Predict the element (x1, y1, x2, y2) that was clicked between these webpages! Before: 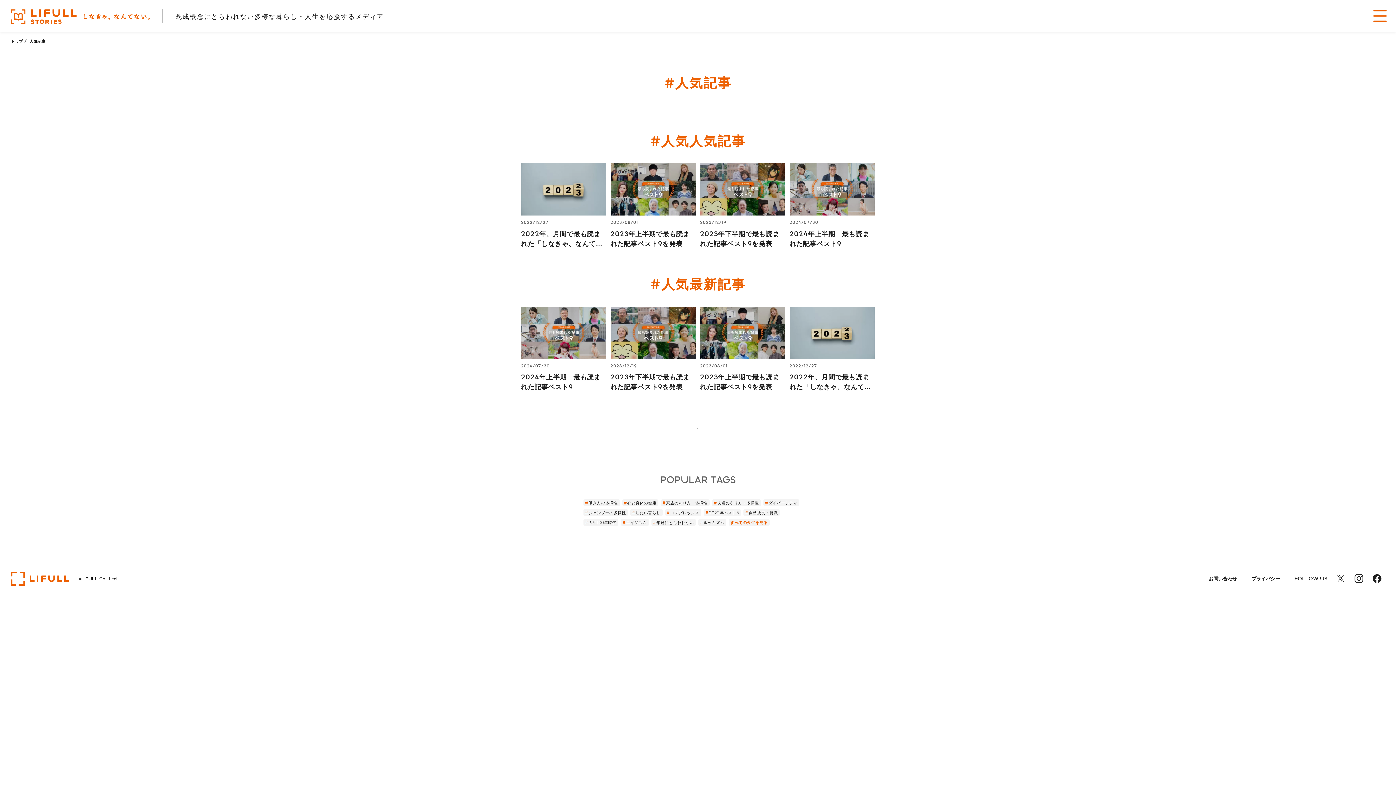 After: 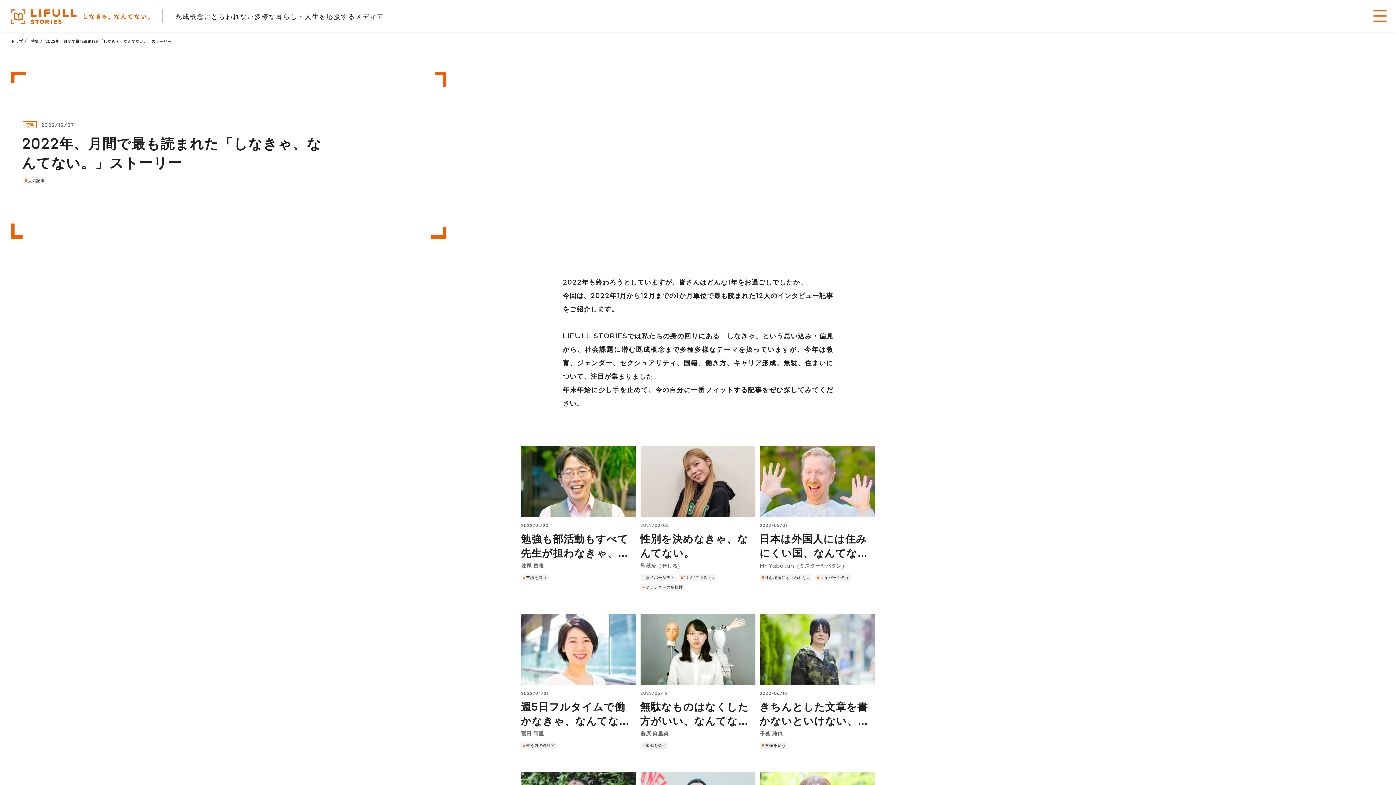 Action: bbox: (521, 163, 606, 248) label: 2022/12/27
2022年、月間で最も読まれた「しなきゃ、なんてない。」ストーリー